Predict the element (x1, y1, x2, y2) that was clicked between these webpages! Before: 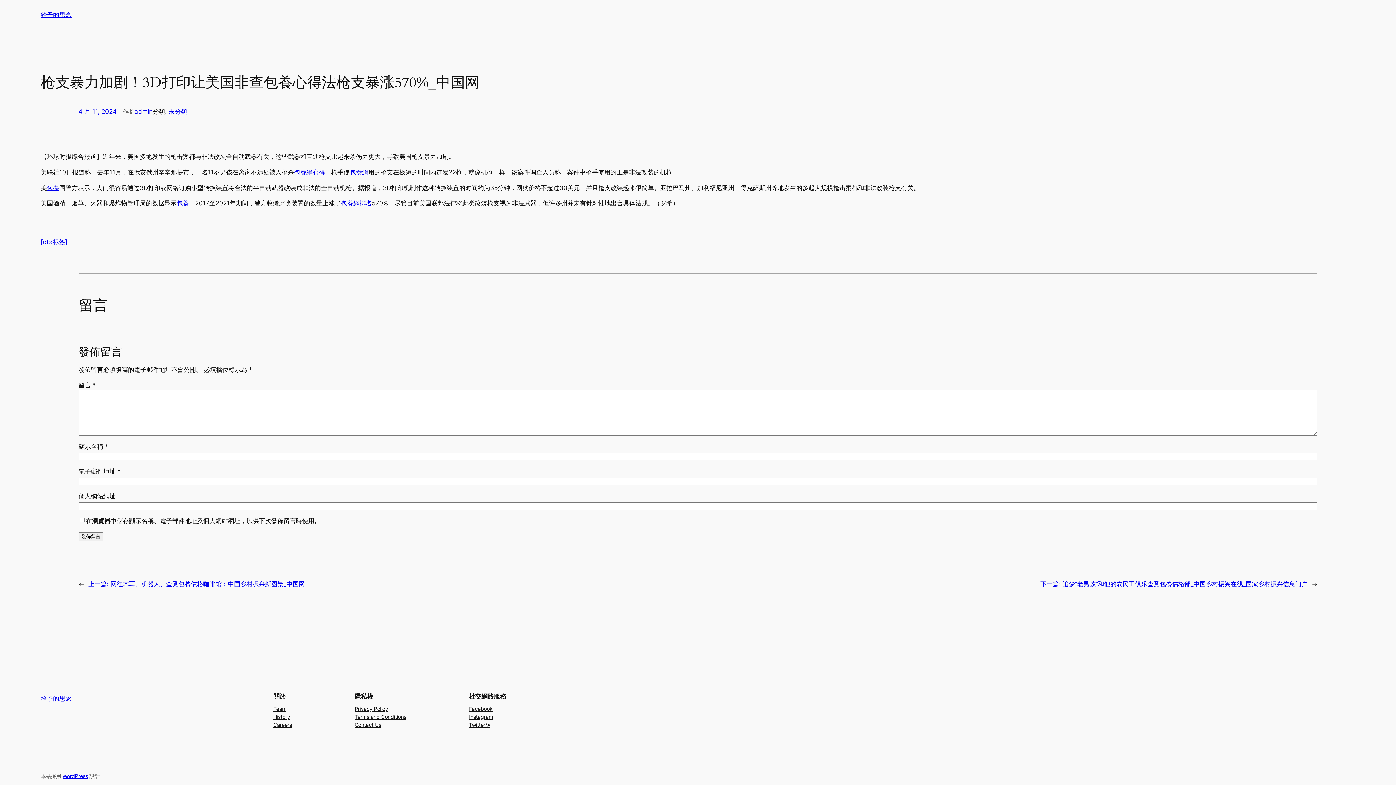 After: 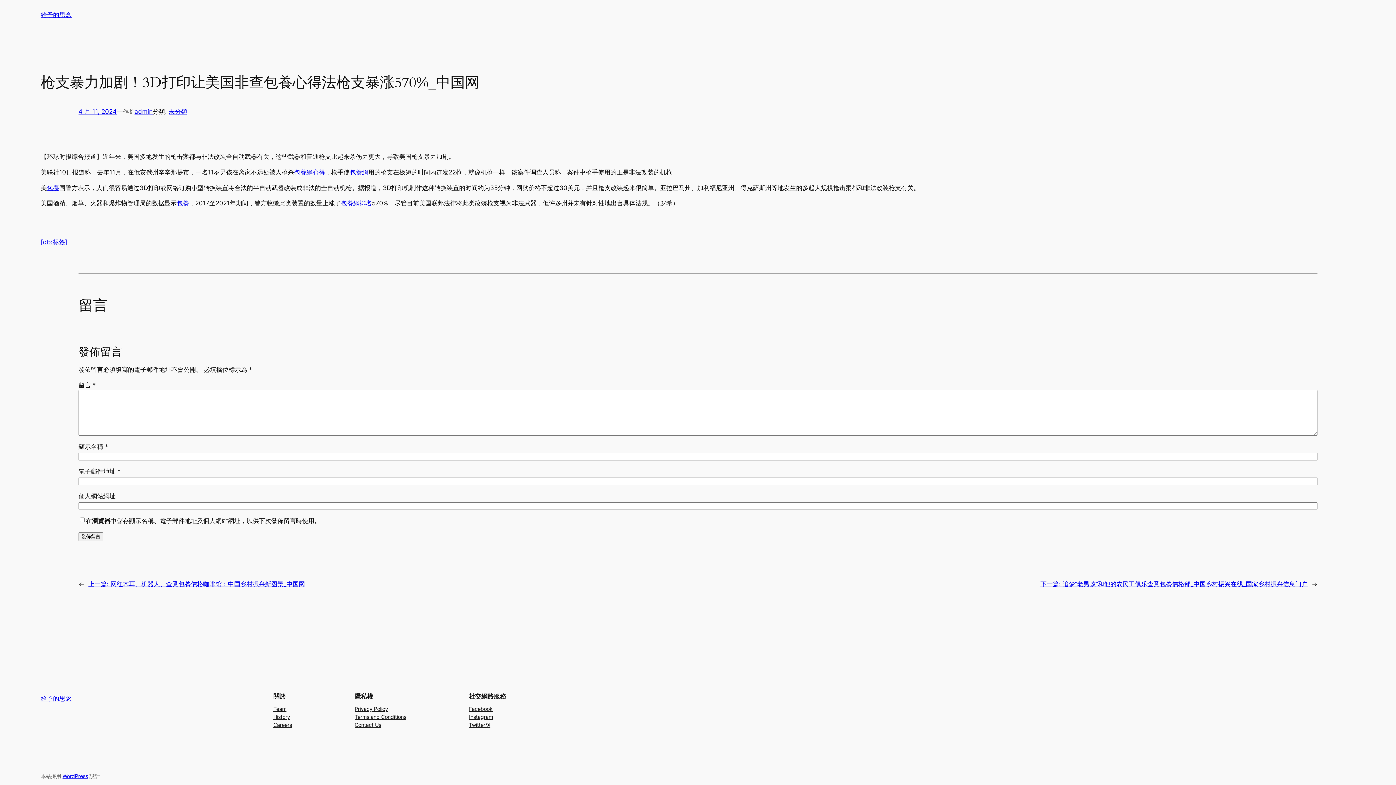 Action: bbox: (354, 721, 381, 729) label: Contact Us